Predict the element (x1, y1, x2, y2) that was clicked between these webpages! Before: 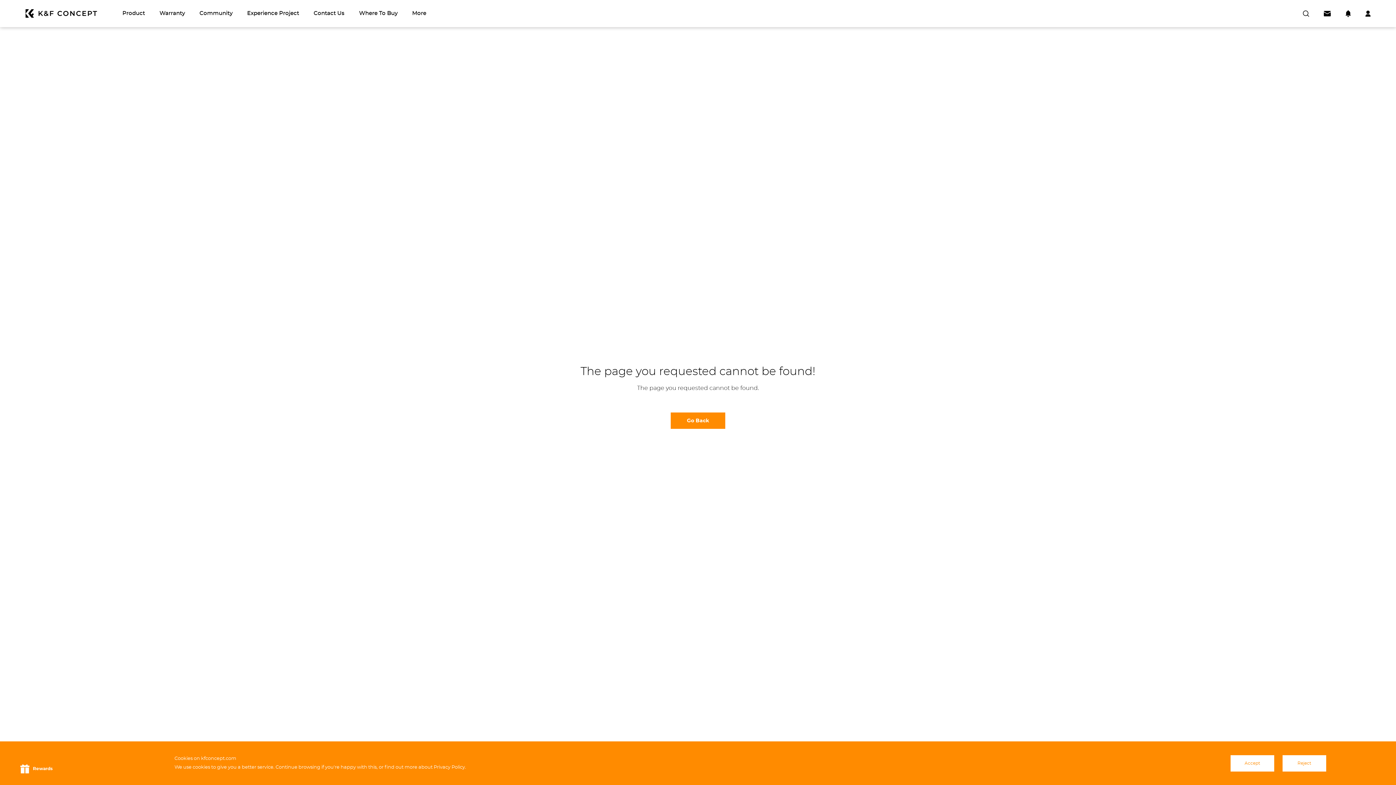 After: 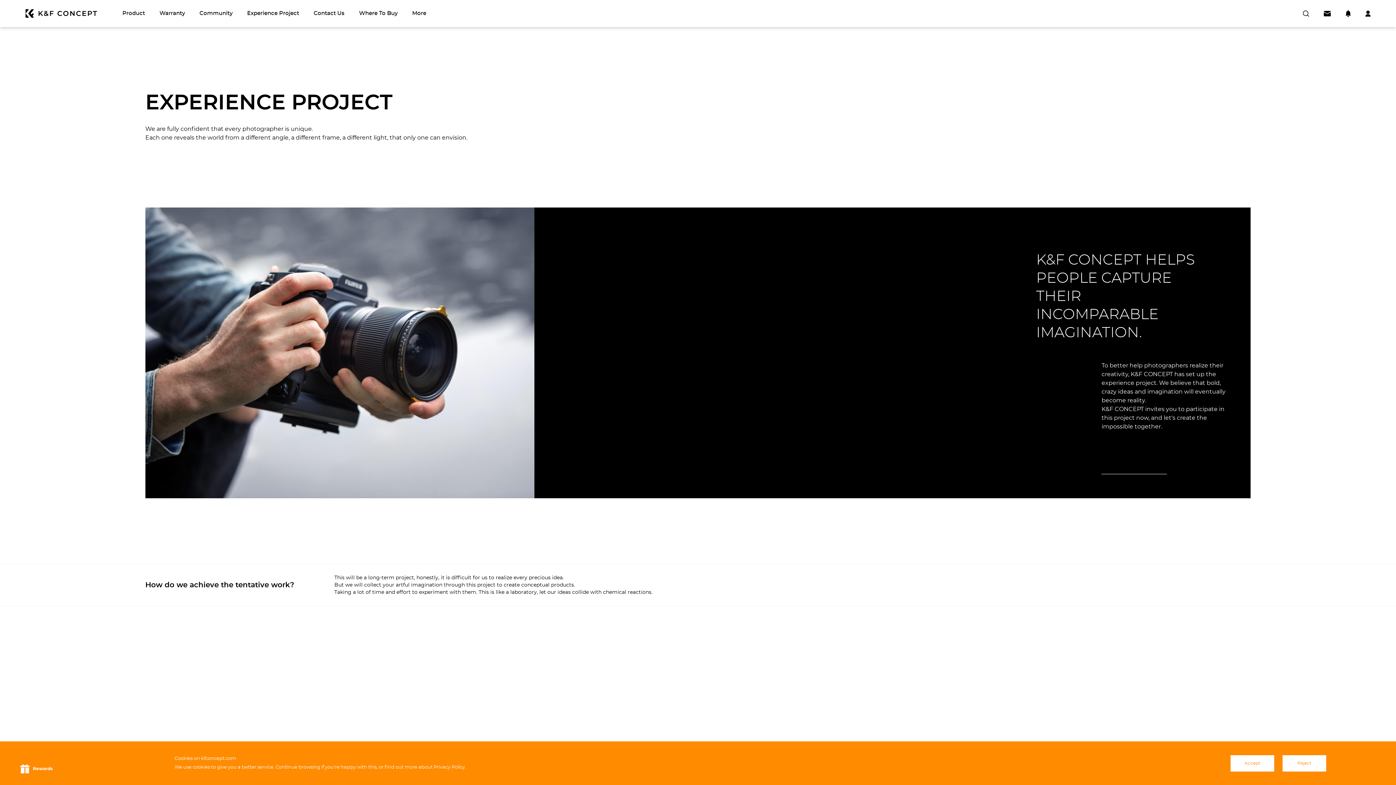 Action: bbox: (247, 0, 299, 27) label: Experience Project